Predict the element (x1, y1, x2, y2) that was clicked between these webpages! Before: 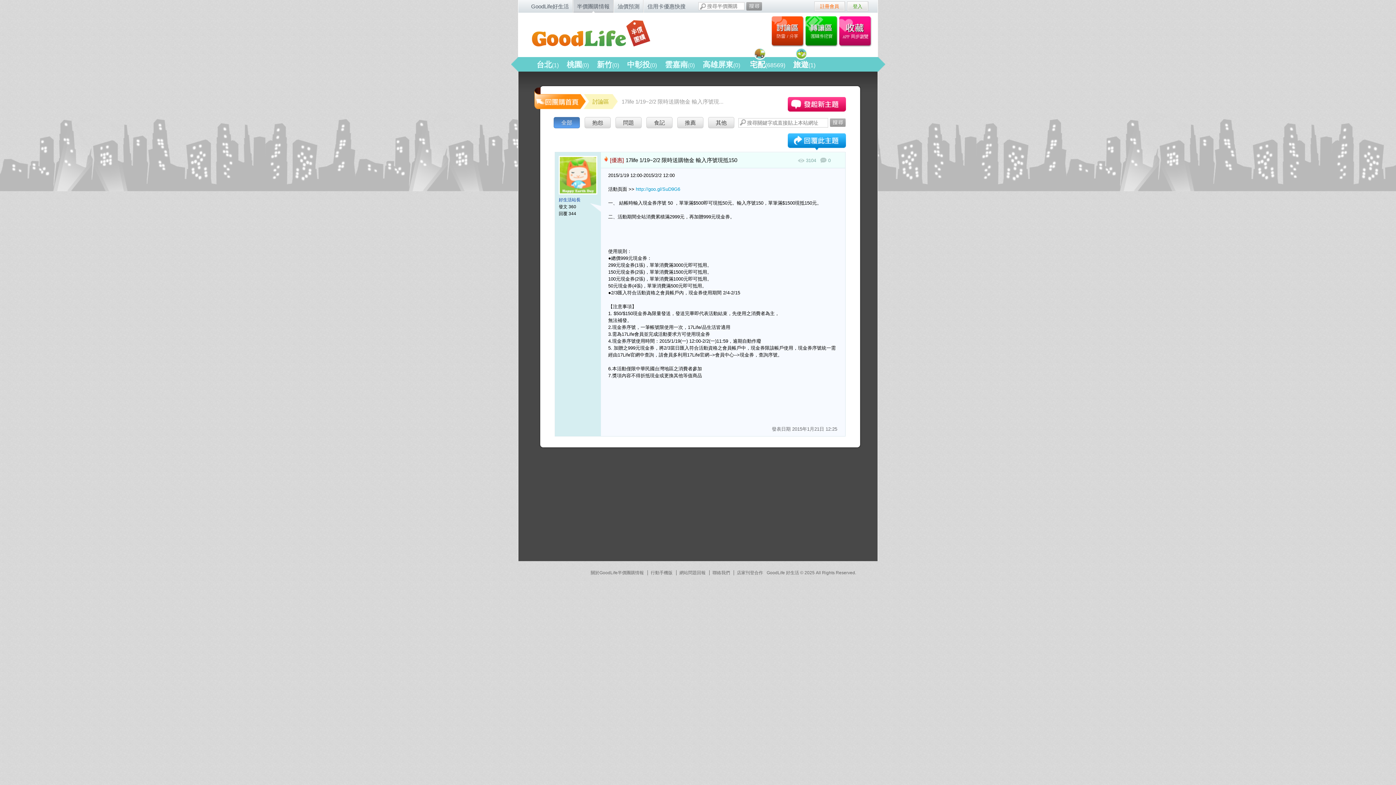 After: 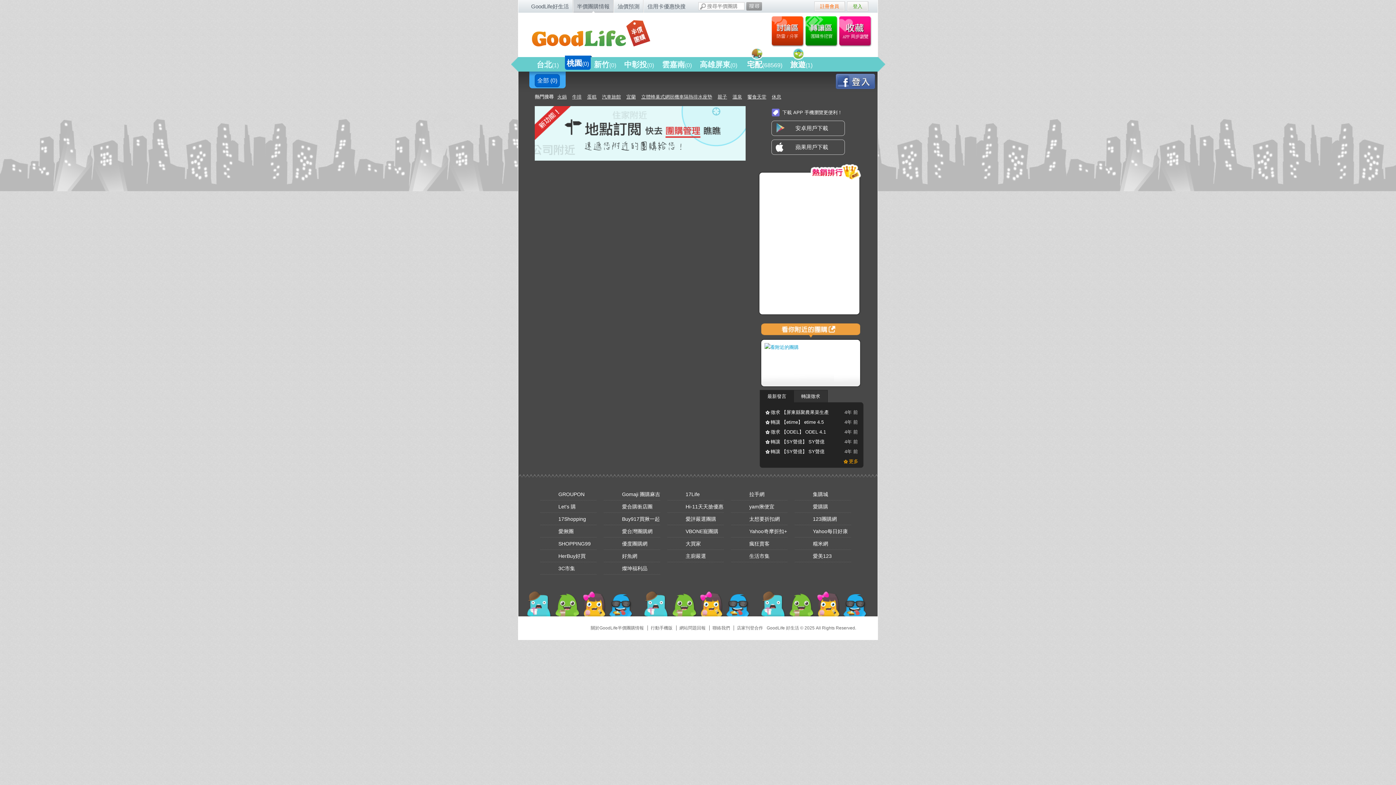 Action: label: 桃園(0) bbox: (565, 55, 590, 71)